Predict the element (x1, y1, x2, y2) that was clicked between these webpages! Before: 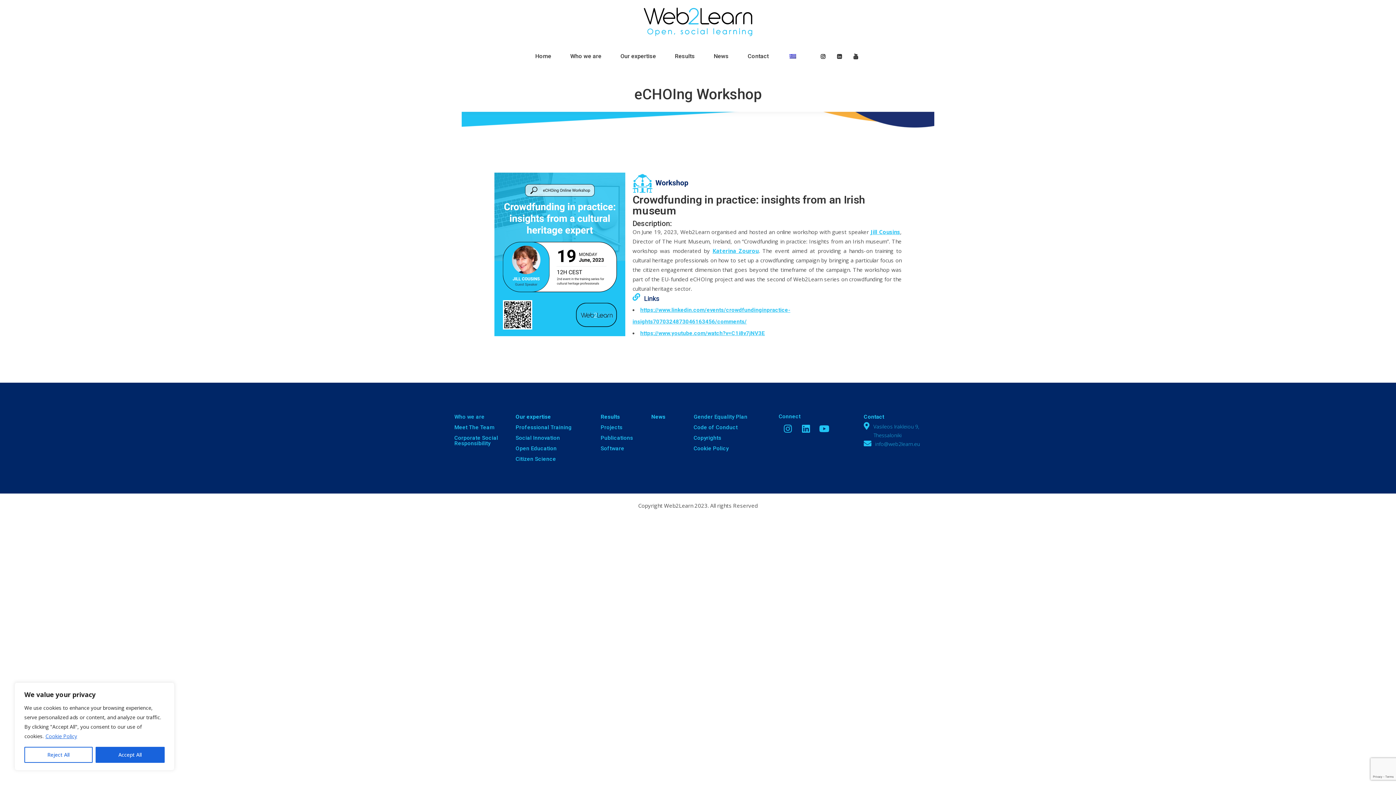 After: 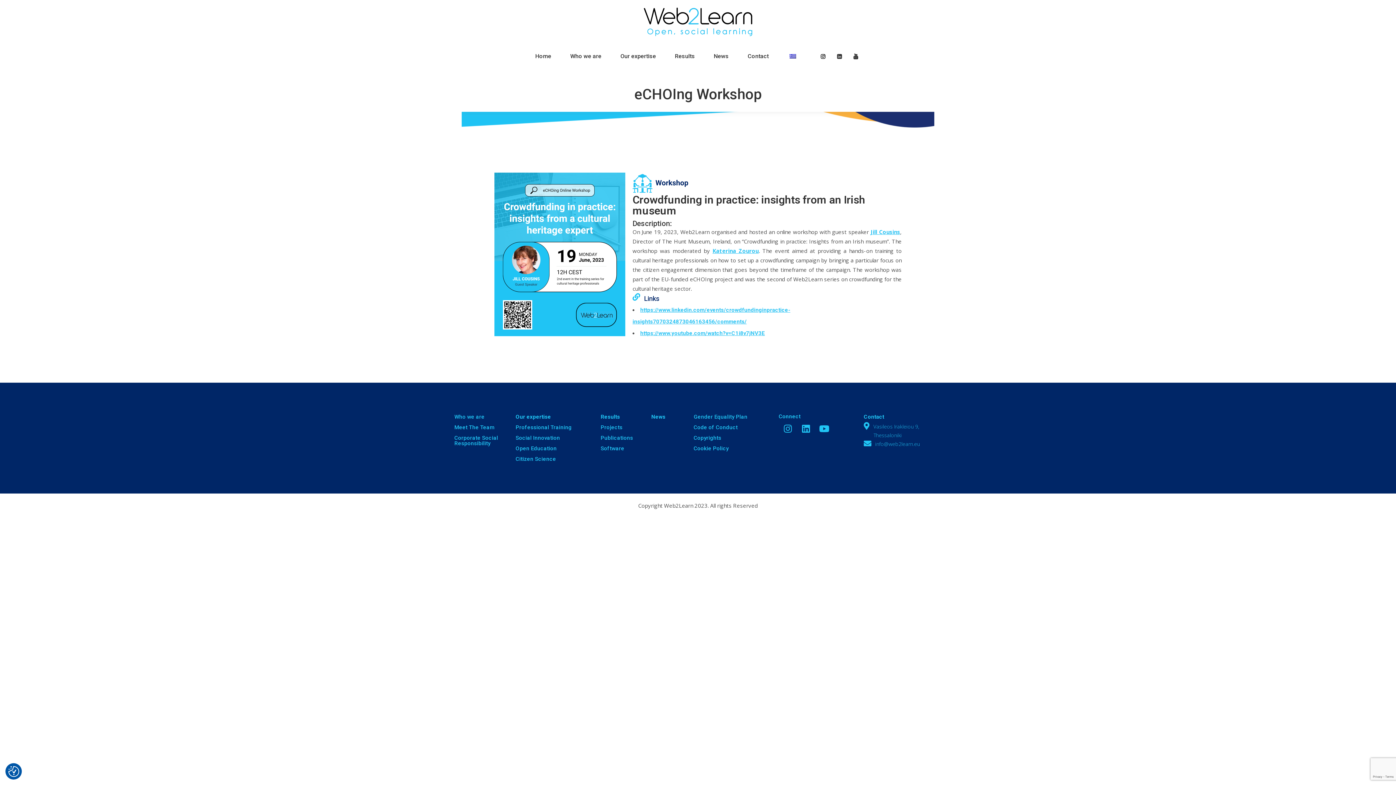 Action: bbox: (95, 747, 164, 763) label: Accept All